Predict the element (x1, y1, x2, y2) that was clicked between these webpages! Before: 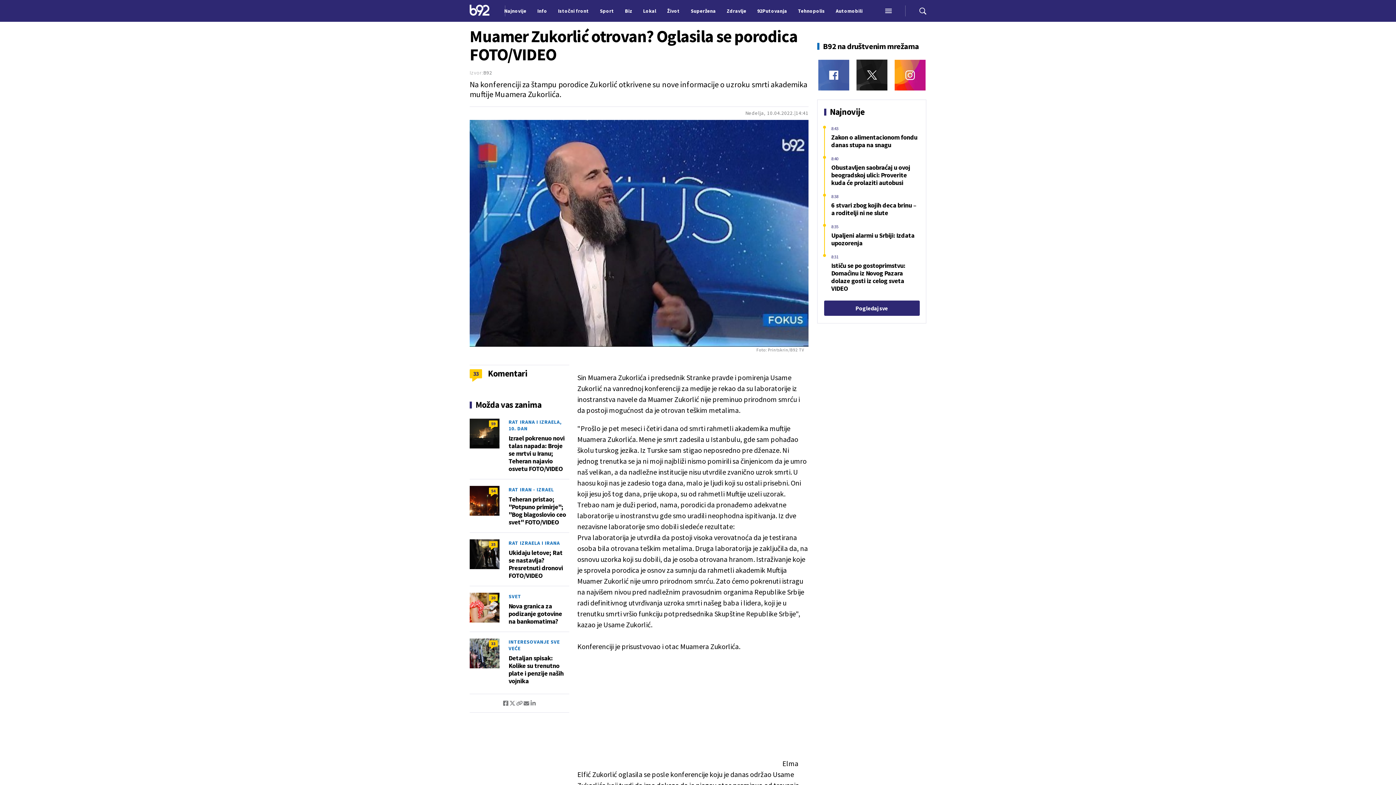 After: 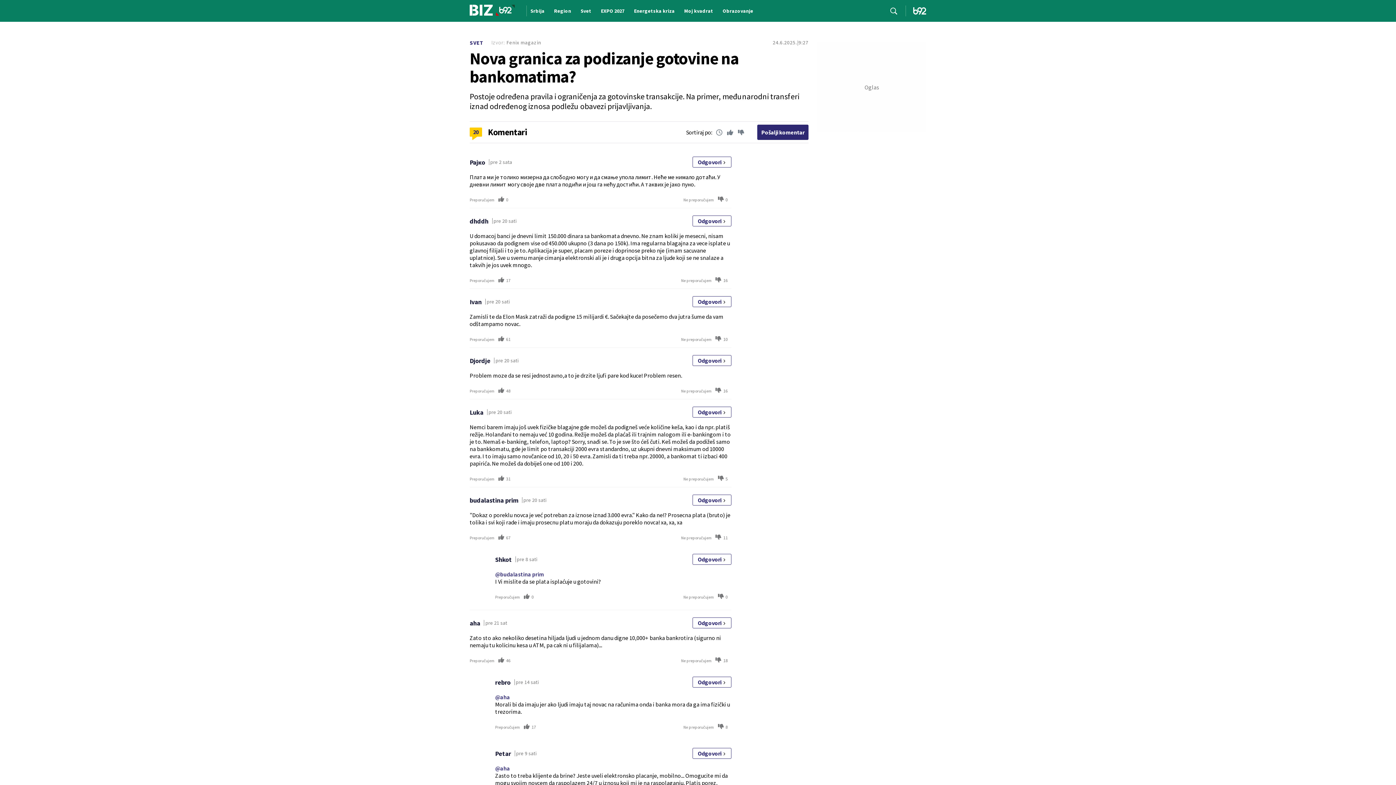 Action: bbox: (489, 595, 497, 603) label: 20